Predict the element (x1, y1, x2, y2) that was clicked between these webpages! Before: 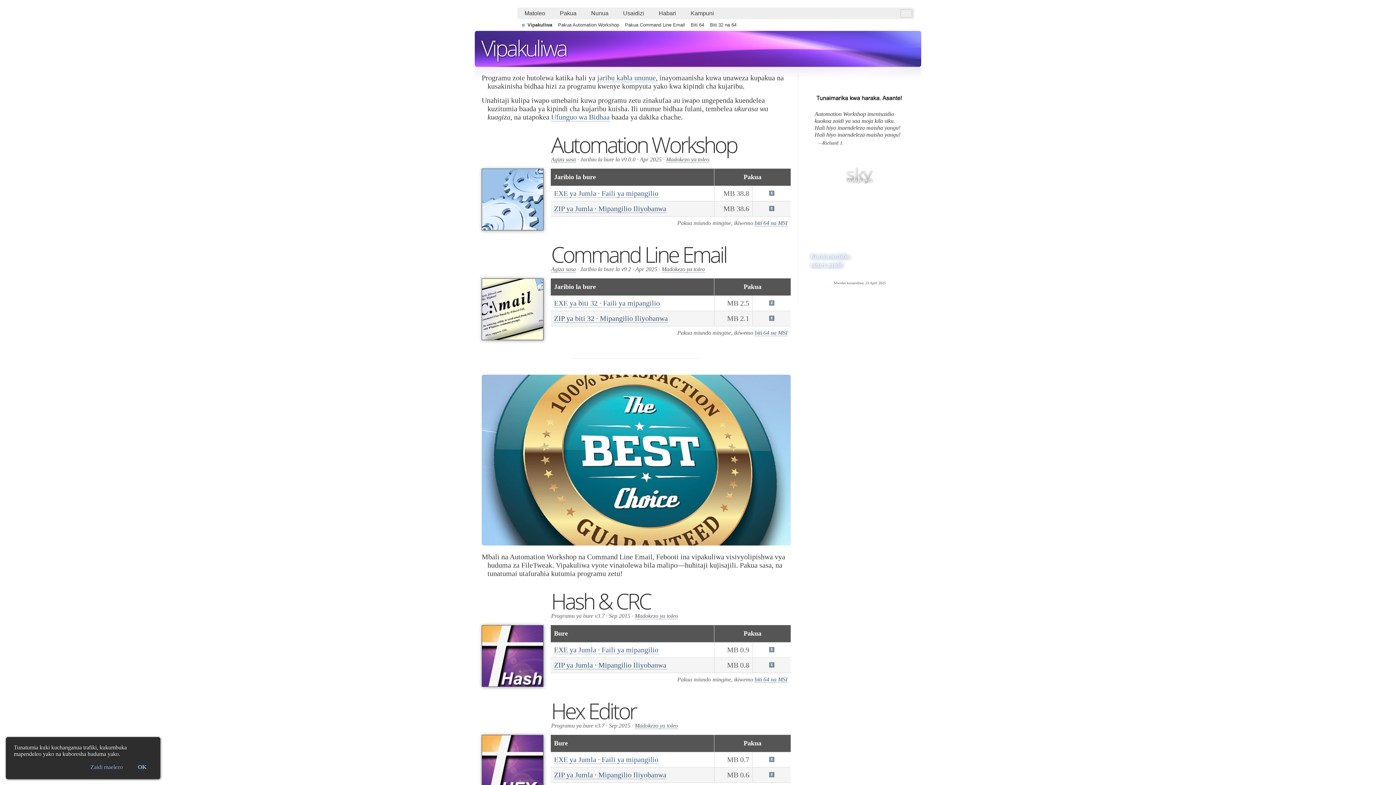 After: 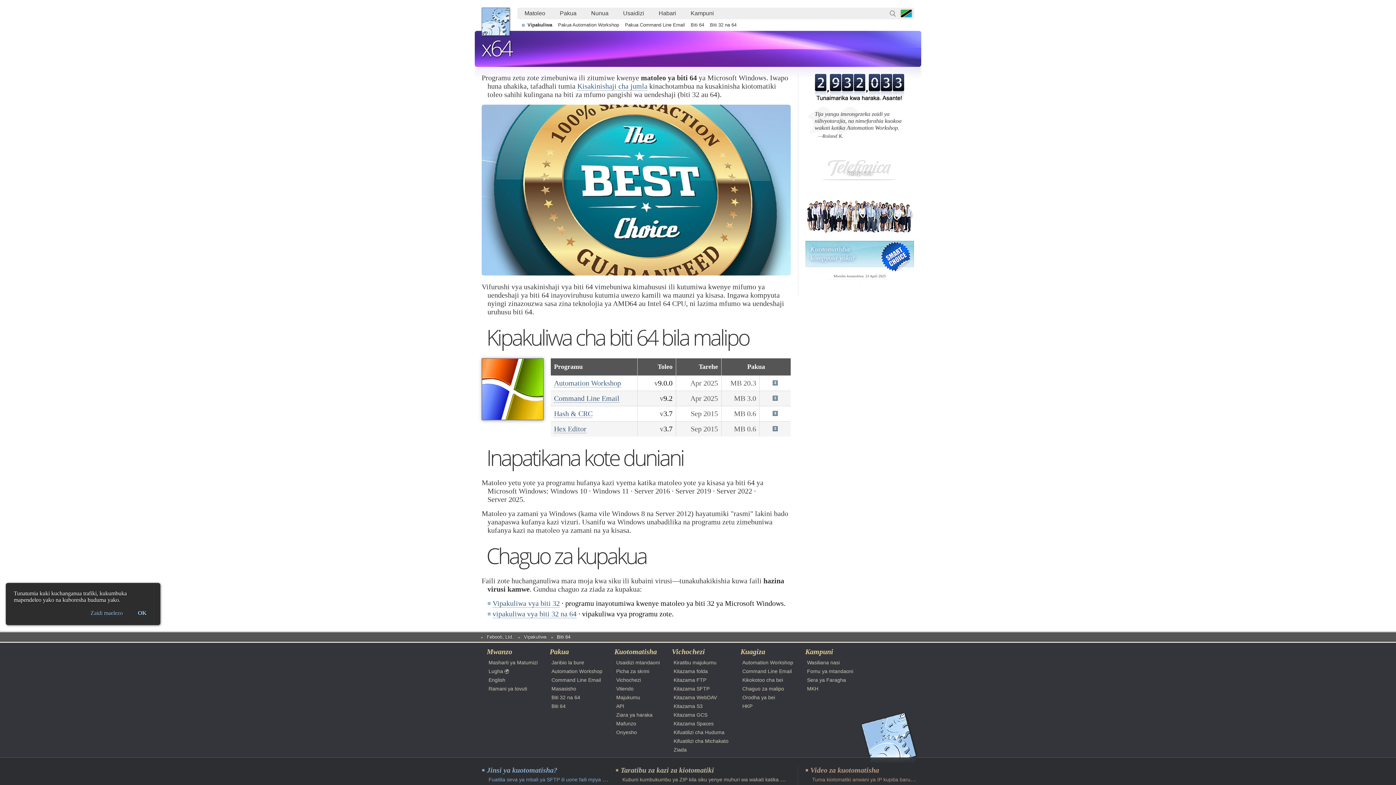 Action: bbox: (688, 19, 707, 30) label: Biti 64